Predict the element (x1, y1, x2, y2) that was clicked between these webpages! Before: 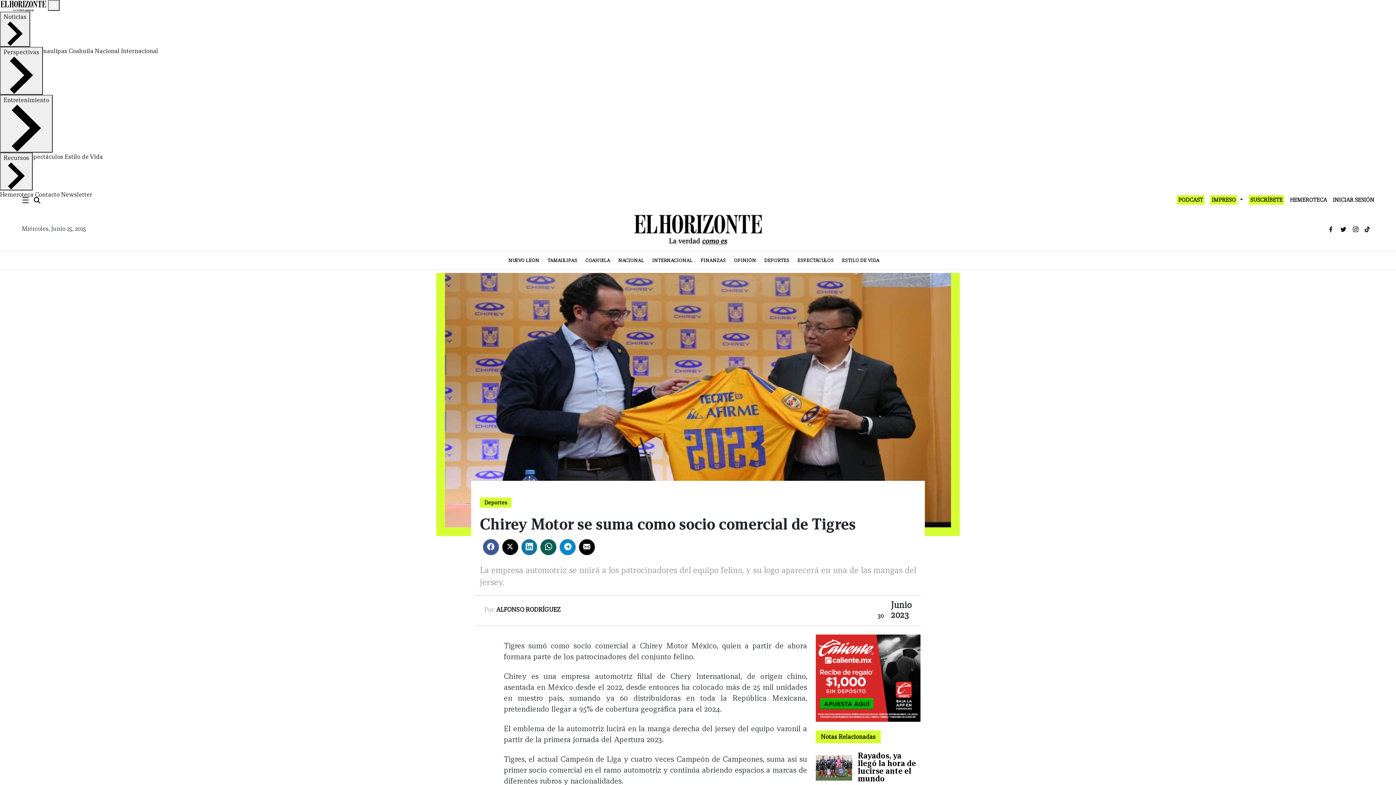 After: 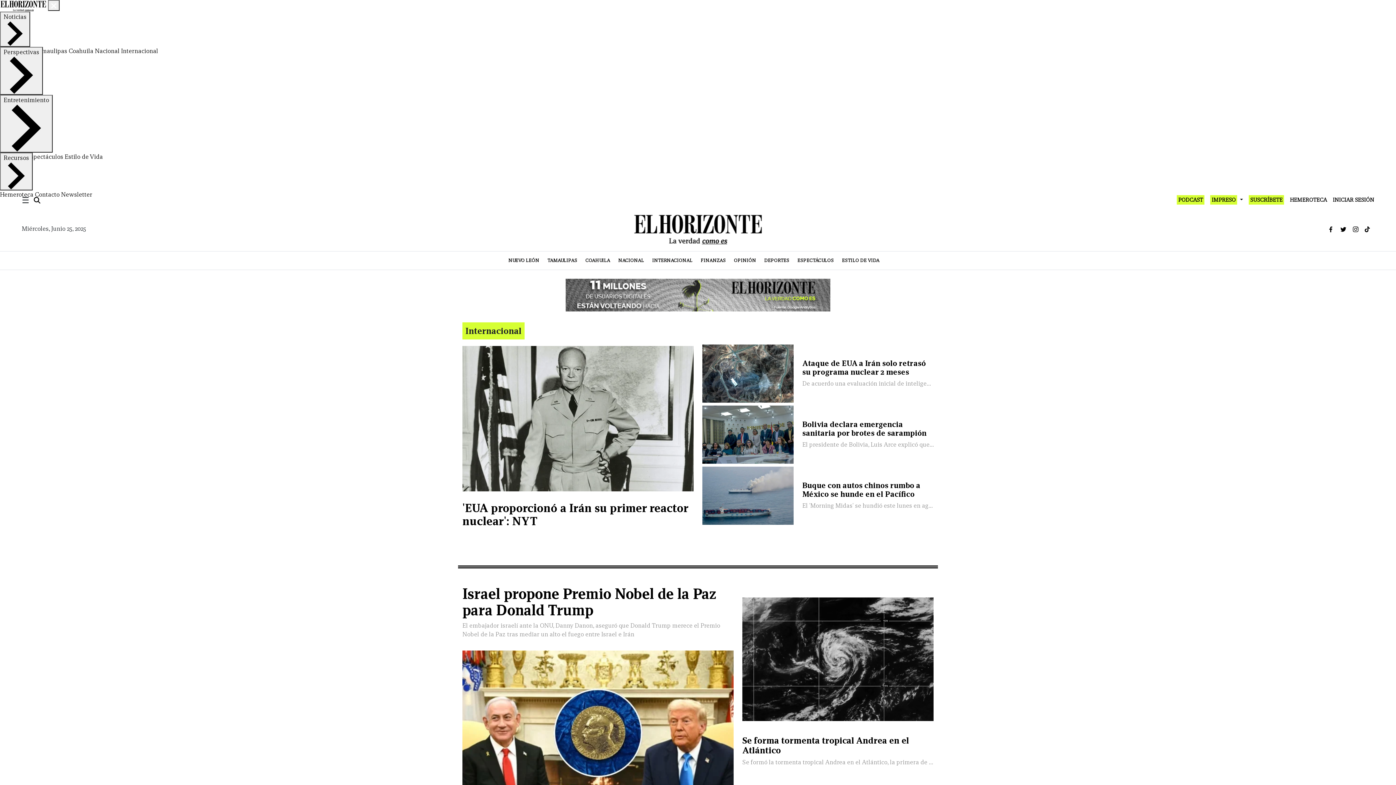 Action: bbox: (652, 254, 700, 266) label: INTERNACIONAL